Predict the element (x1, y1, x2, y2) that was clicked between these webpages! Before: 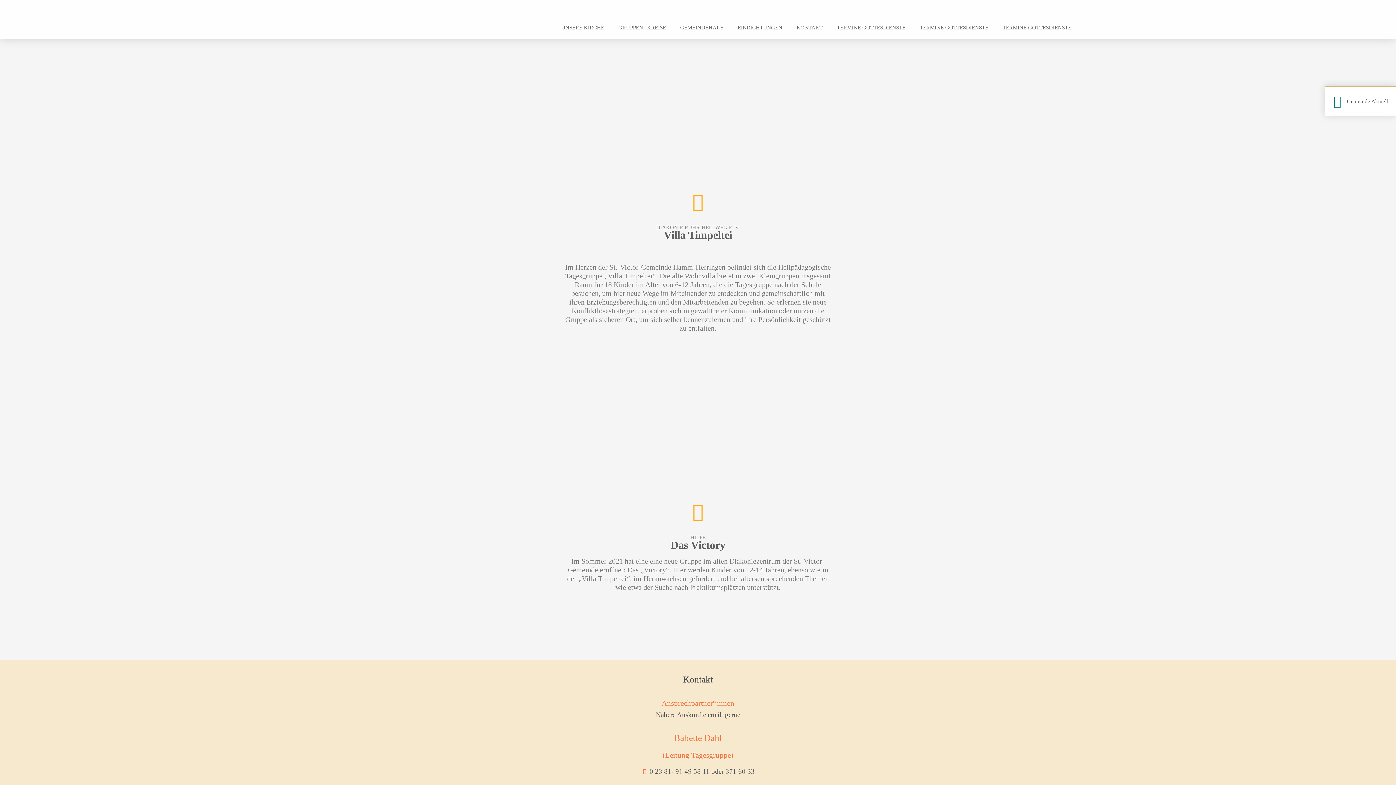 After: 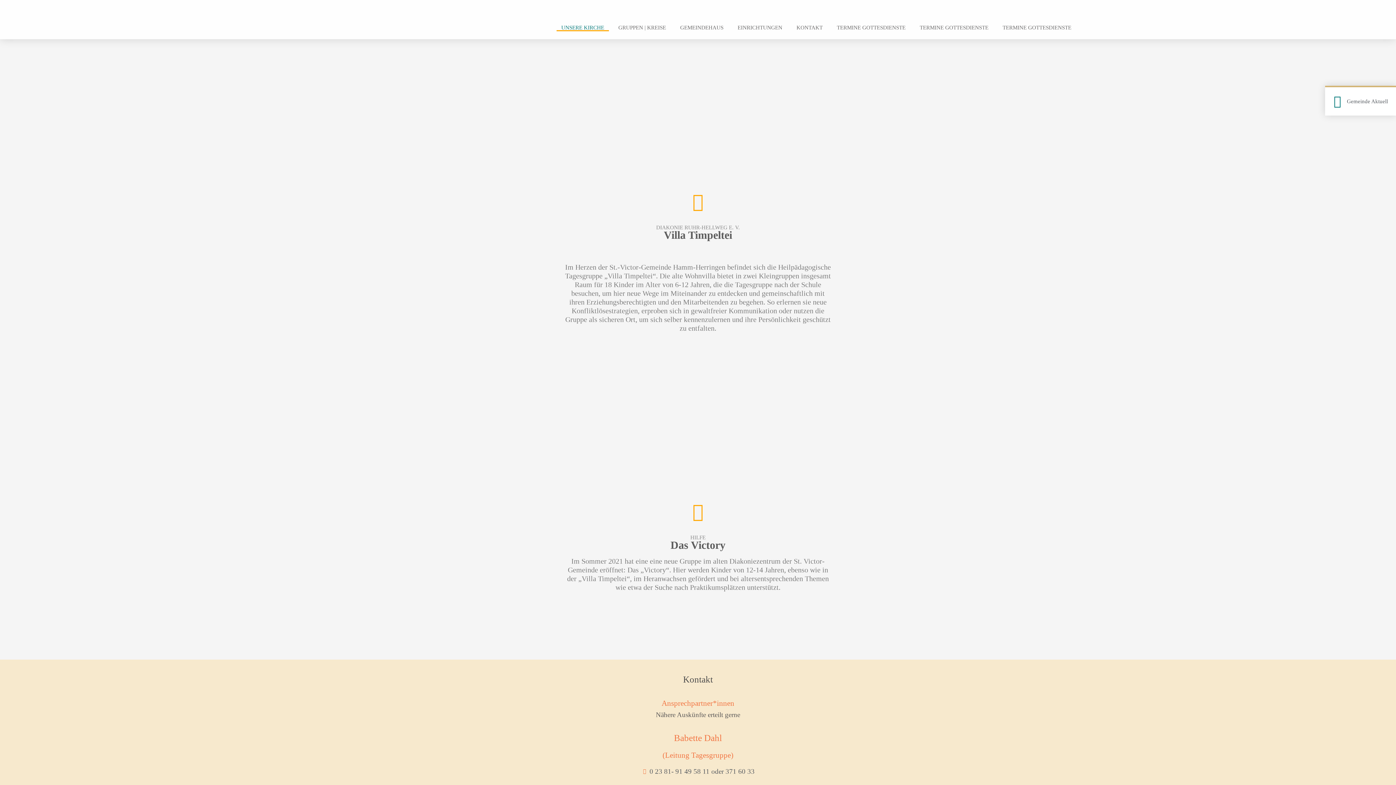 Action: bbox: (556, 23, 609, 31) label: UNSERE KIRCHE